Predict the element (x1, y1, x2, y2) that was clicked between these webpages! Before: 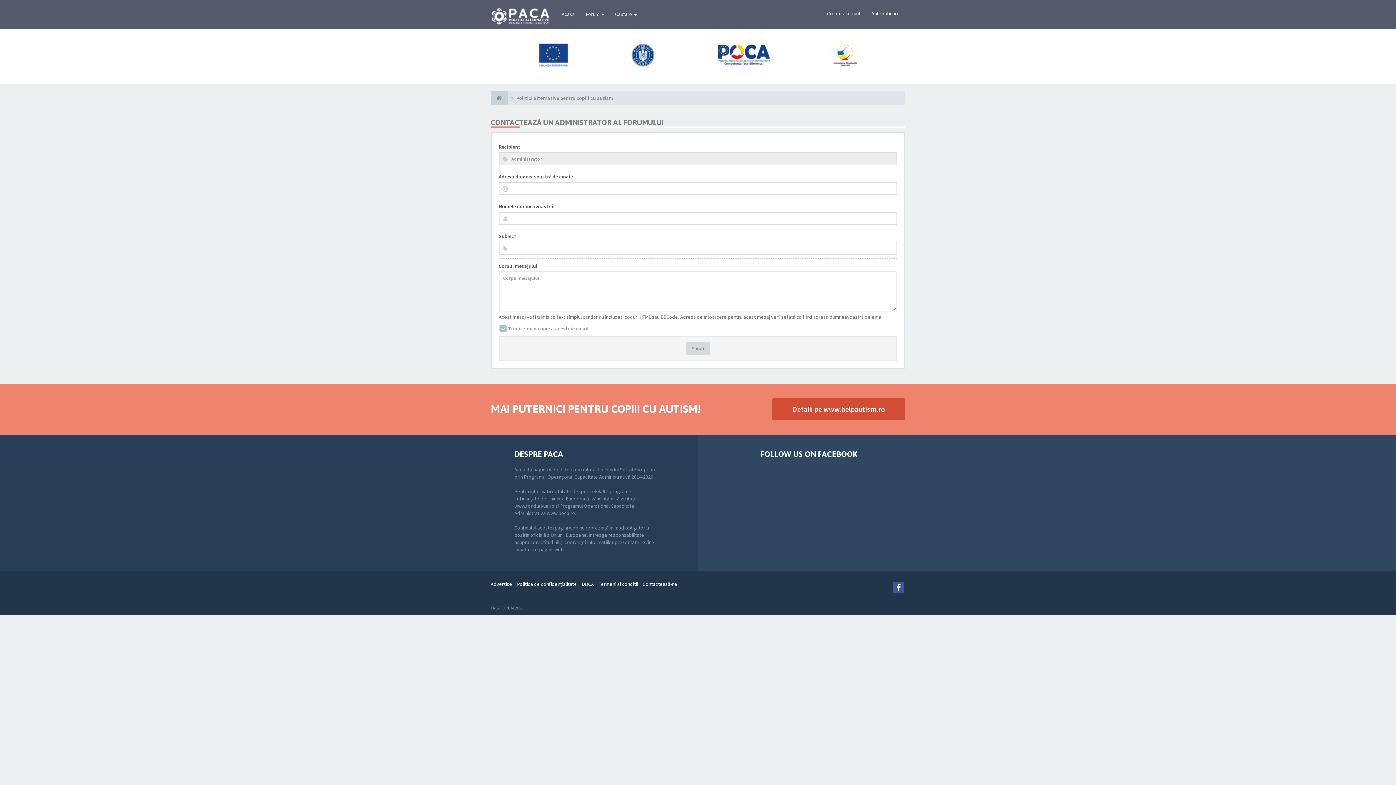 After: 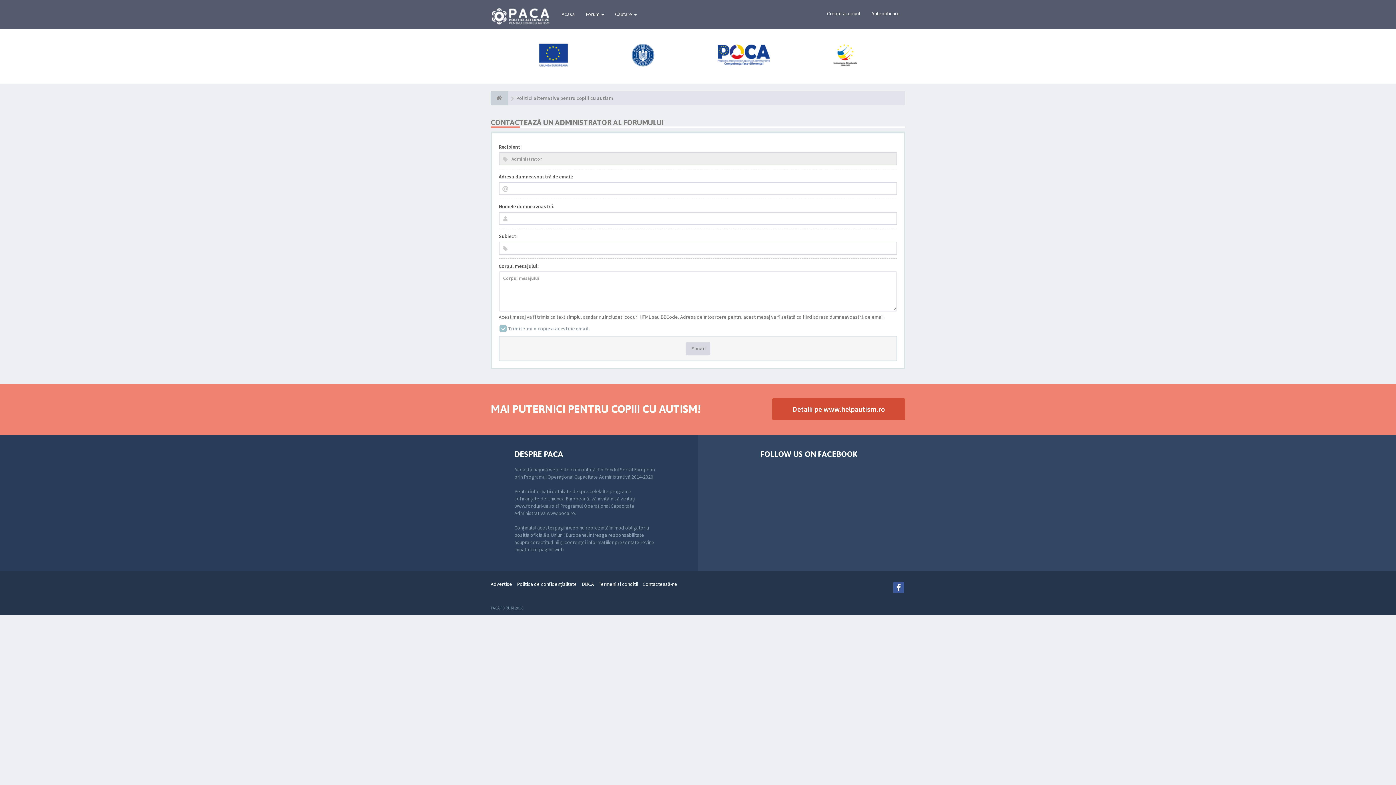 Action: bbox: (642, 580, 677, 587) label: Contactează-ne